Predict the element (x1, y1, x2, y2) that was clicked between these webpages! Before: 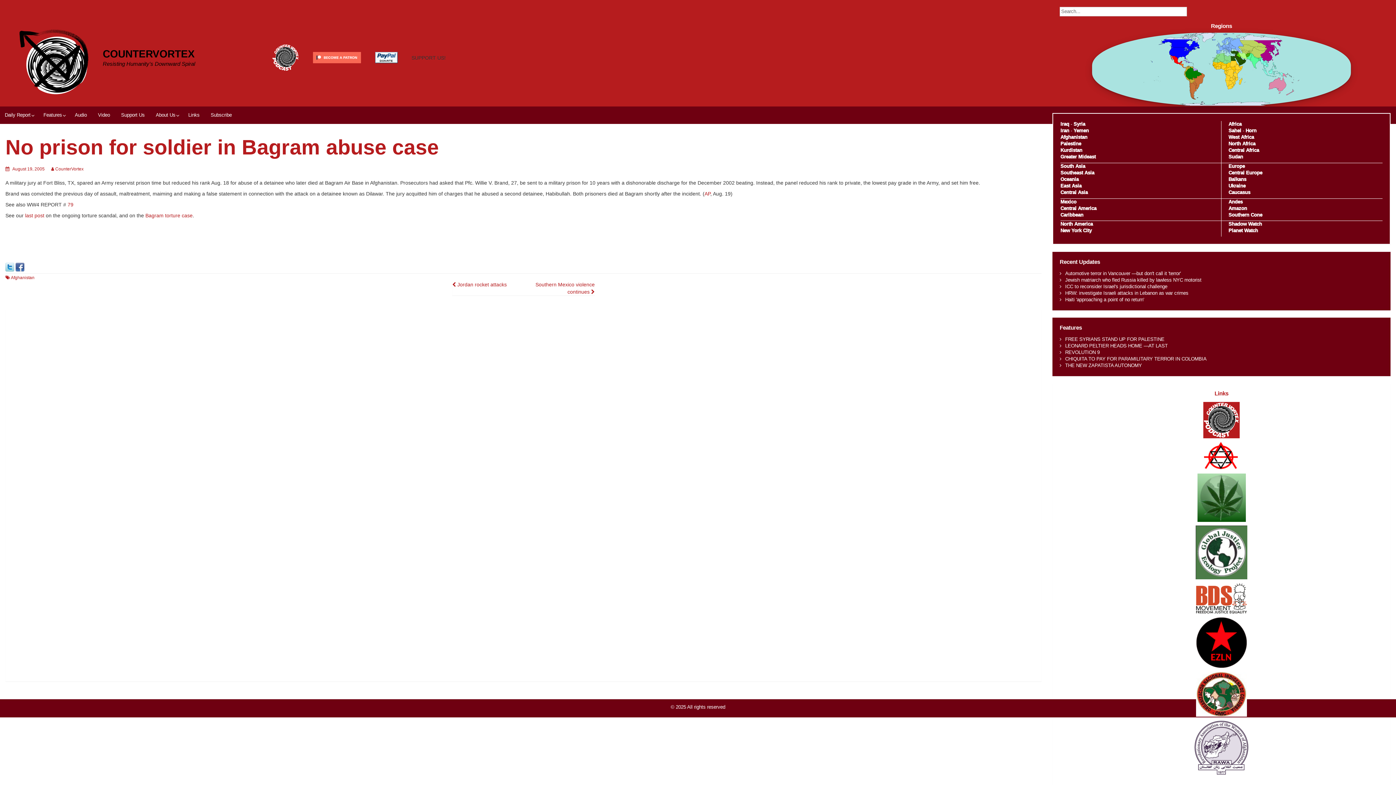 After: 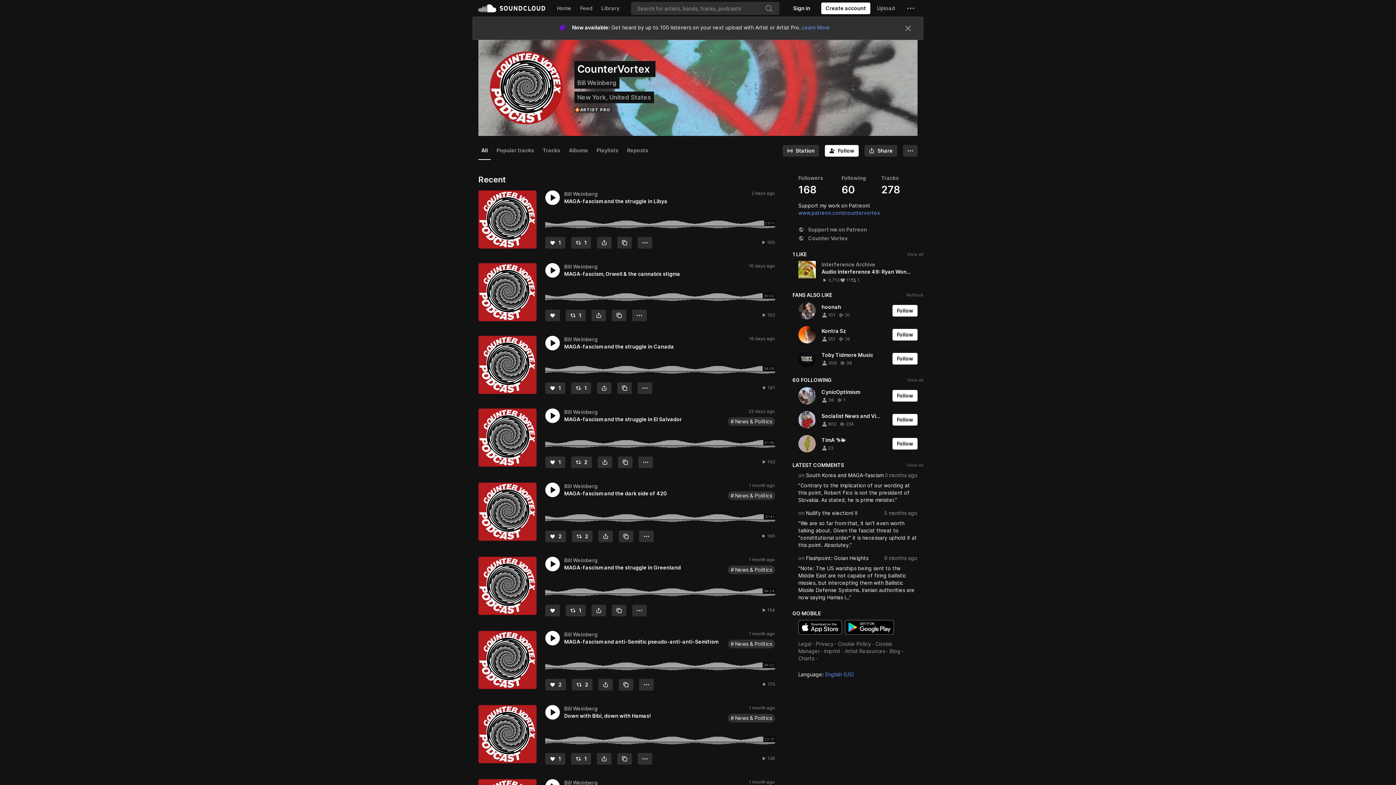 Action: bbox: (1203, 417, 1240, 422)